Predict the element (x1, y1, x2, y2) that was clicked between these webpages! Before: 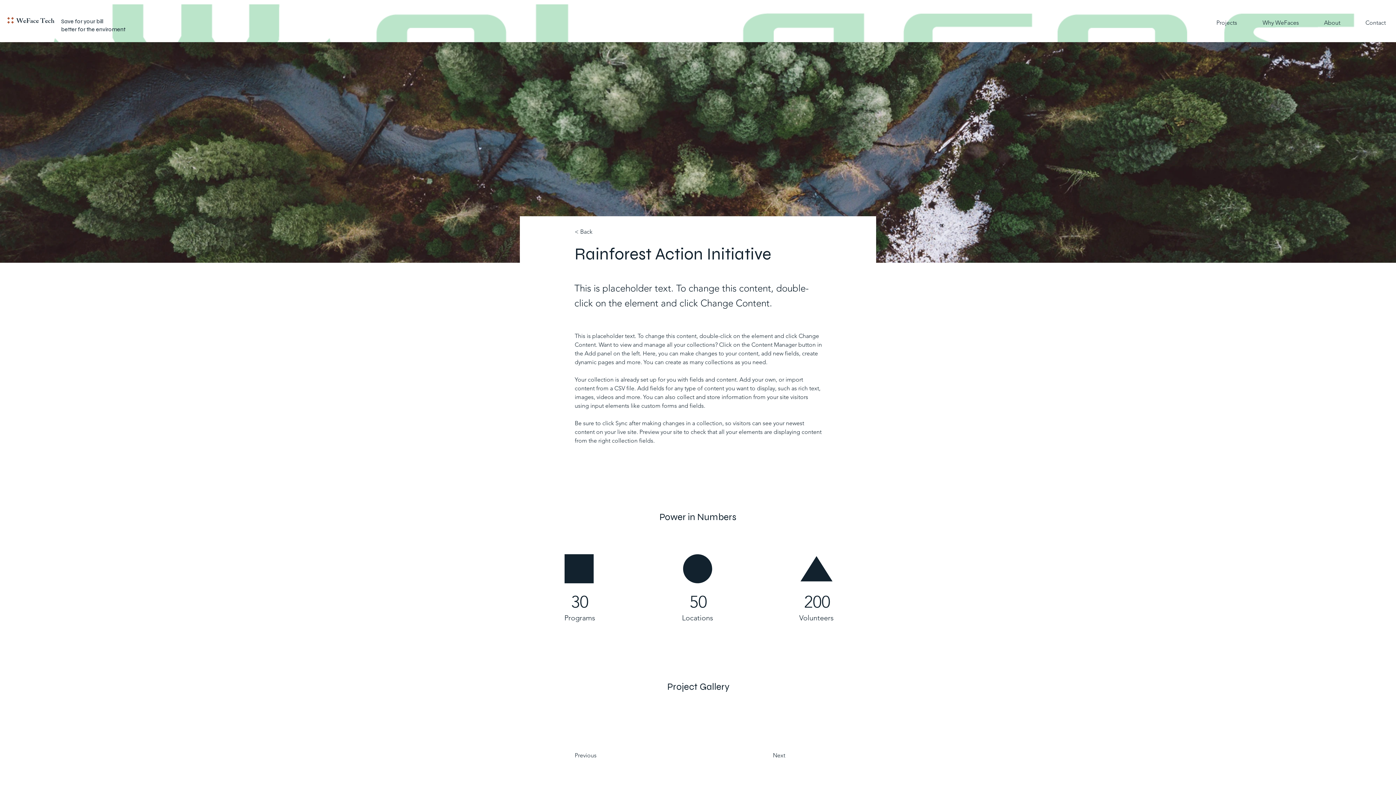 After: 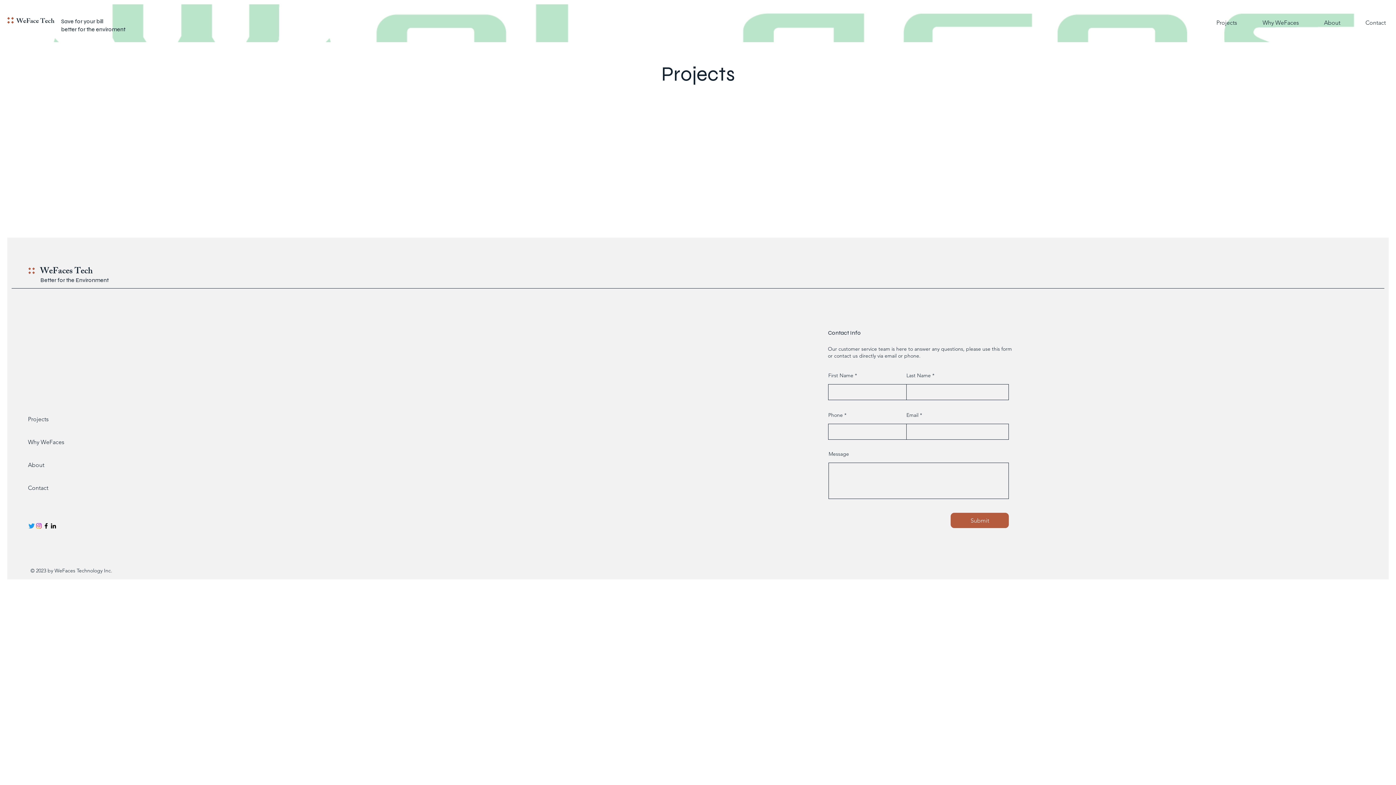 Action: bbox: (574, 226, 622, 237) label: < Back